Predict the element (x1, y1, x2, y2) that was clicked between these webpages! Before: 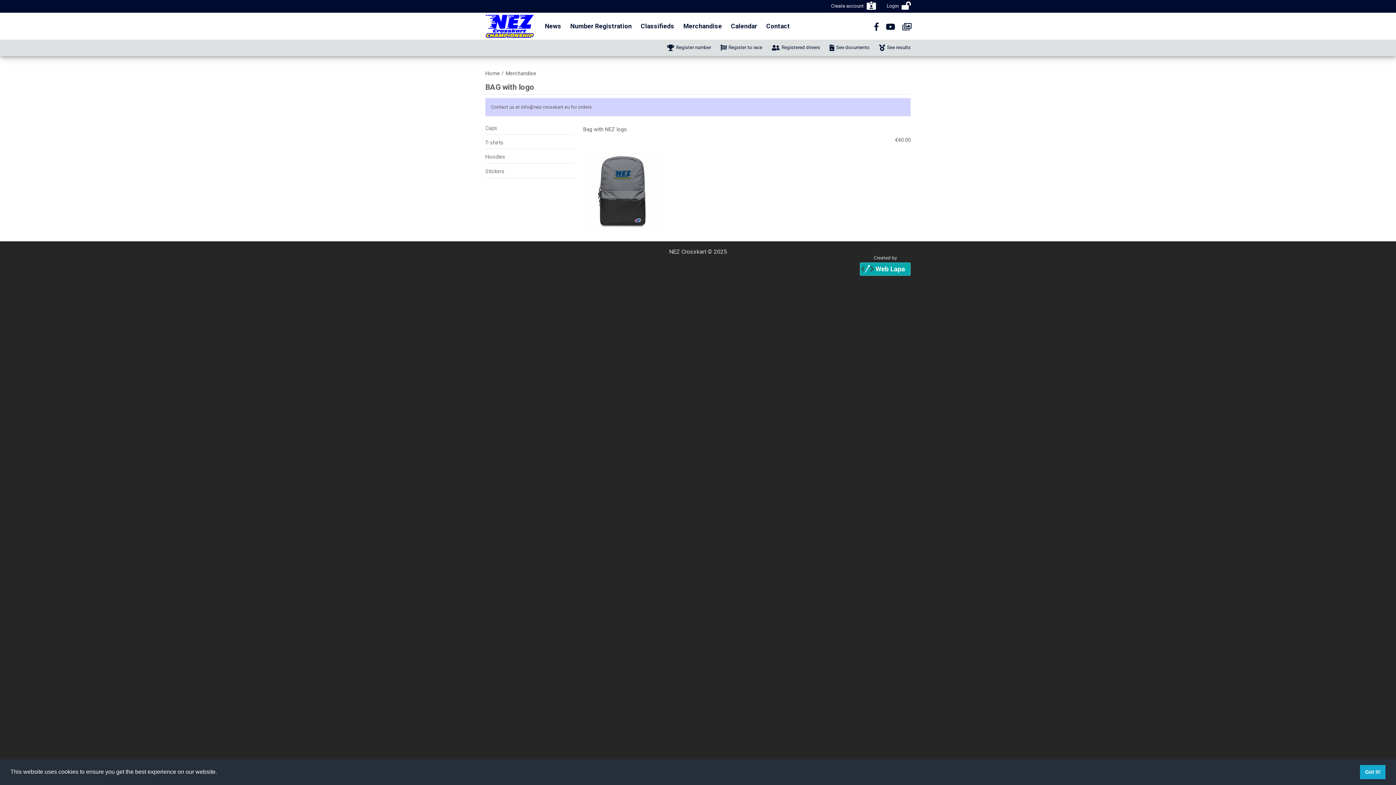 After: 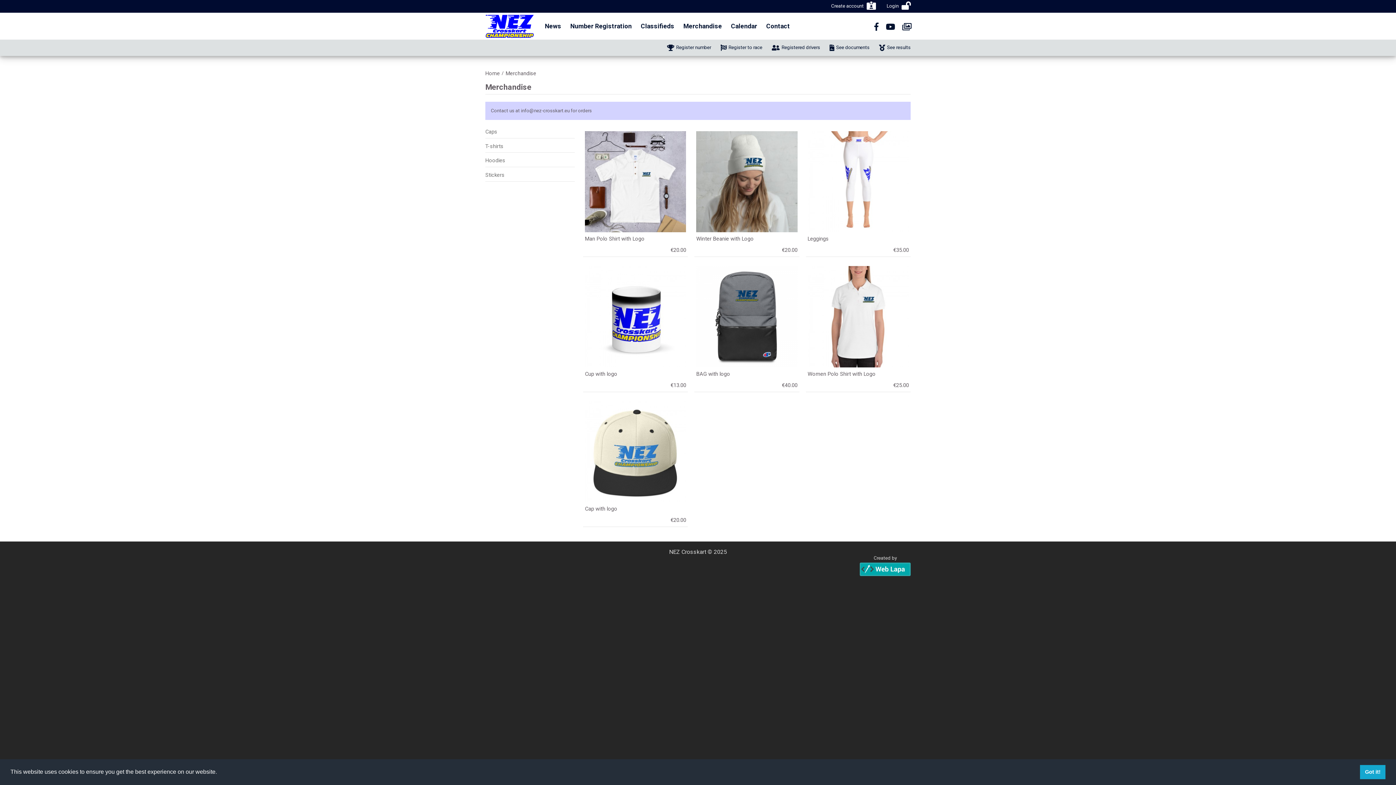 Action: label: Merchandise bbox: (505, 70, 536, 76)